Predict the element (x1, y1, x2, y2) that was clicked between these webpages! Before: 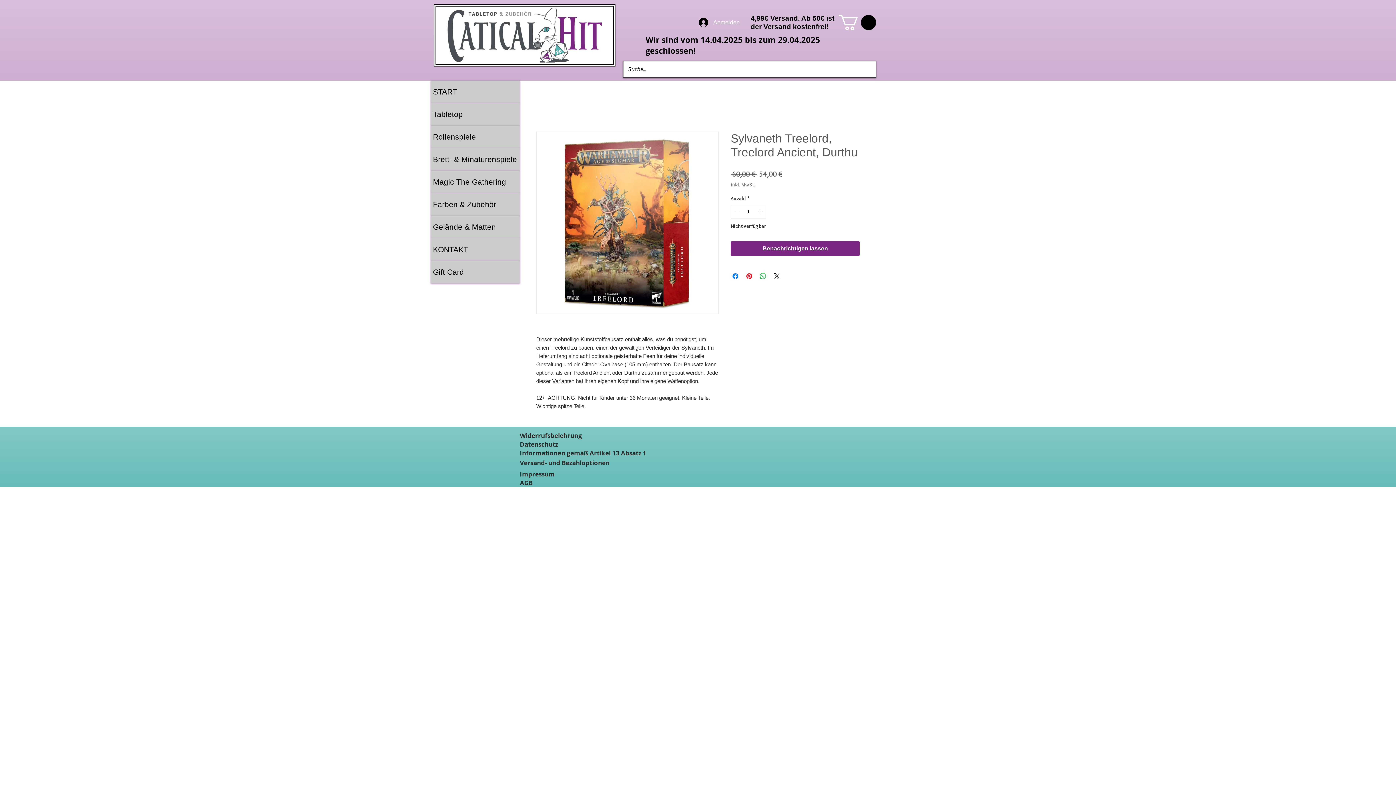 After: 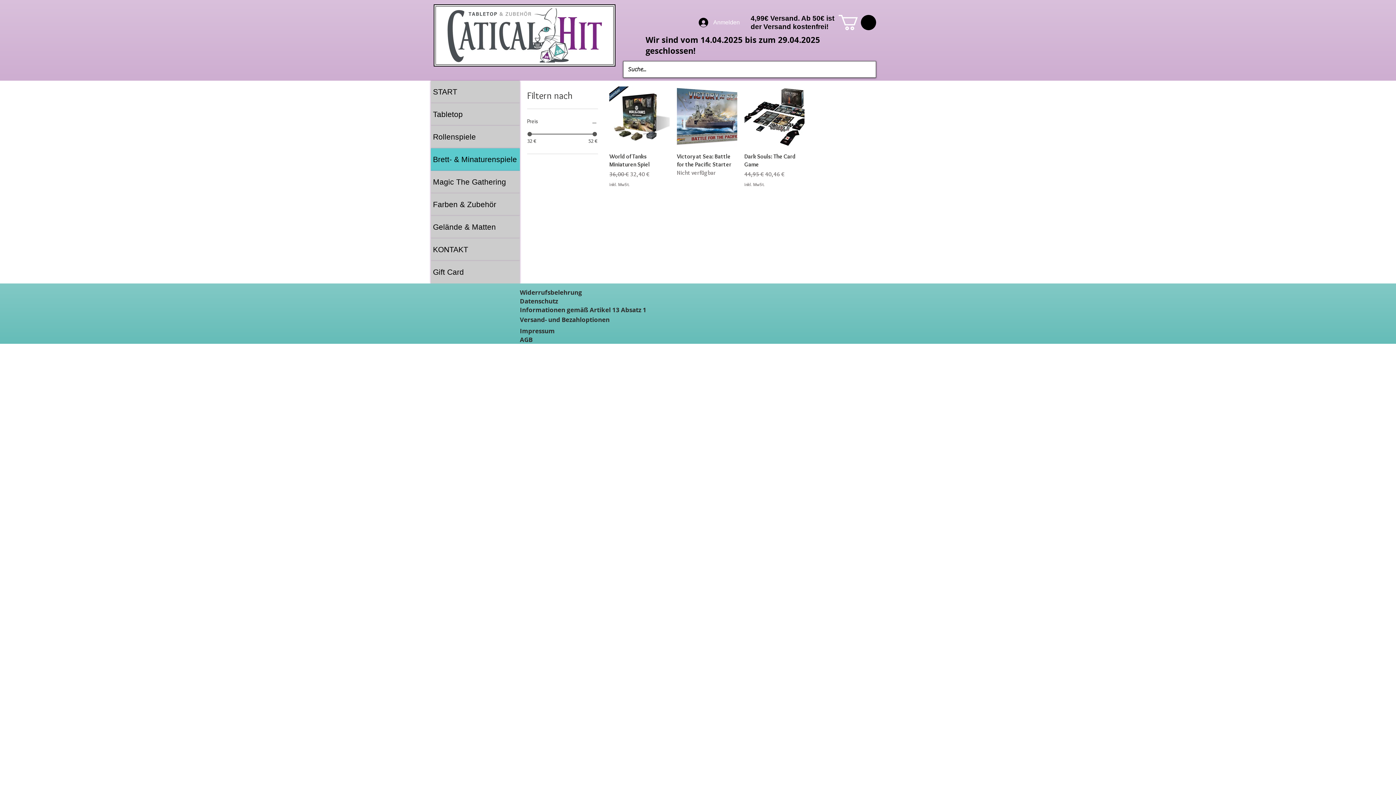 Action: bbox: (430, 148, 520, 170) label: Brett- & Minaturenspiele